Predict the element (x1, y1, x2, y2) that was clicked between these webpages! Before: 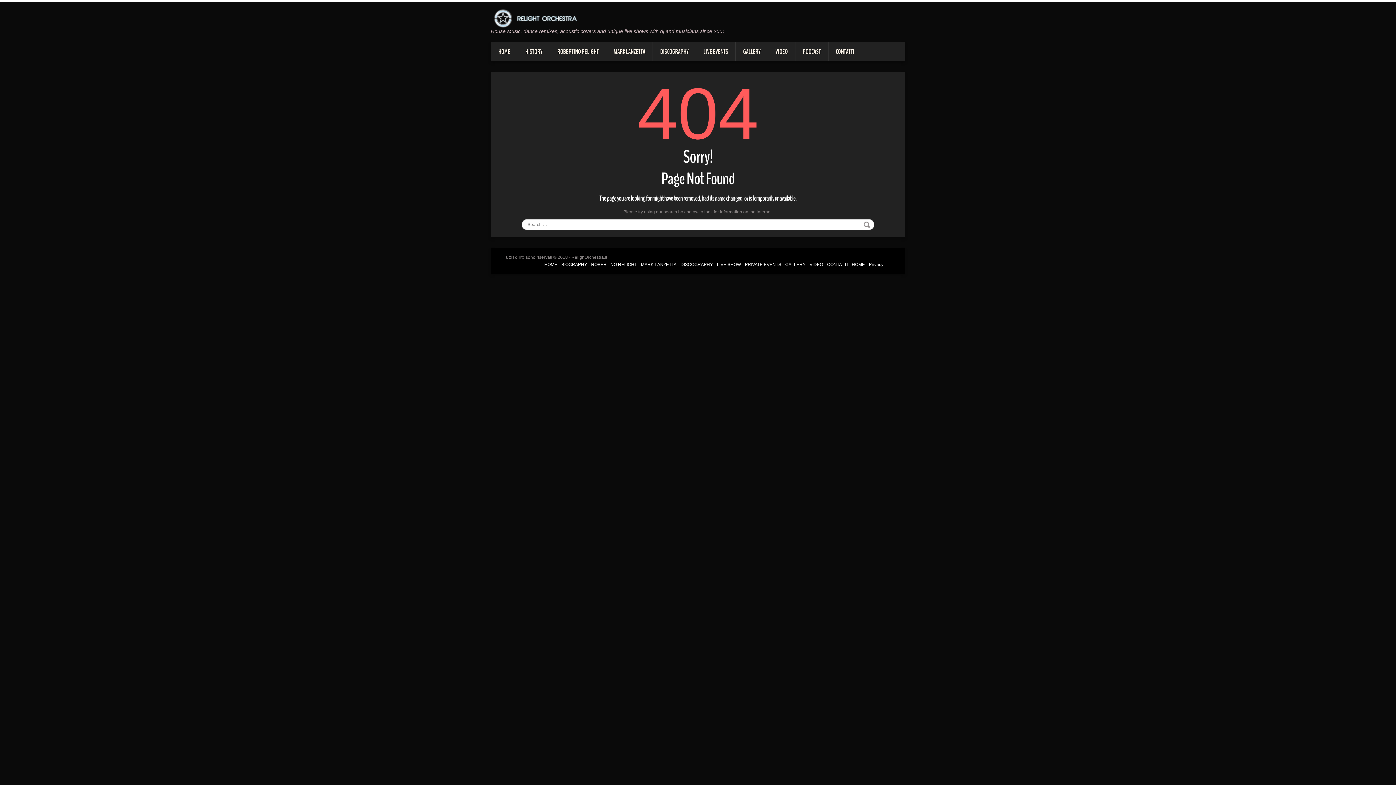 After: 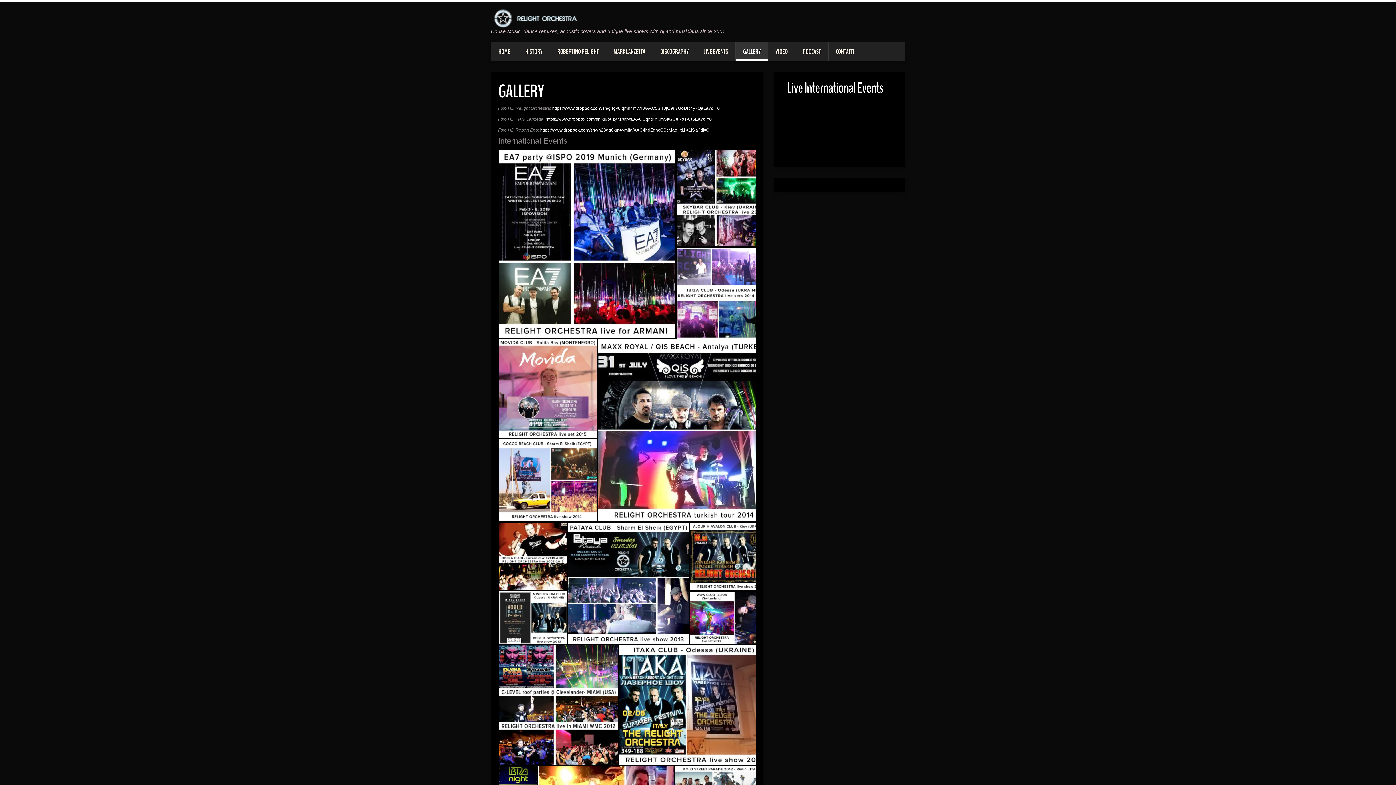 Action: bbox: (736, 42, 768, 61) label: GALLERY